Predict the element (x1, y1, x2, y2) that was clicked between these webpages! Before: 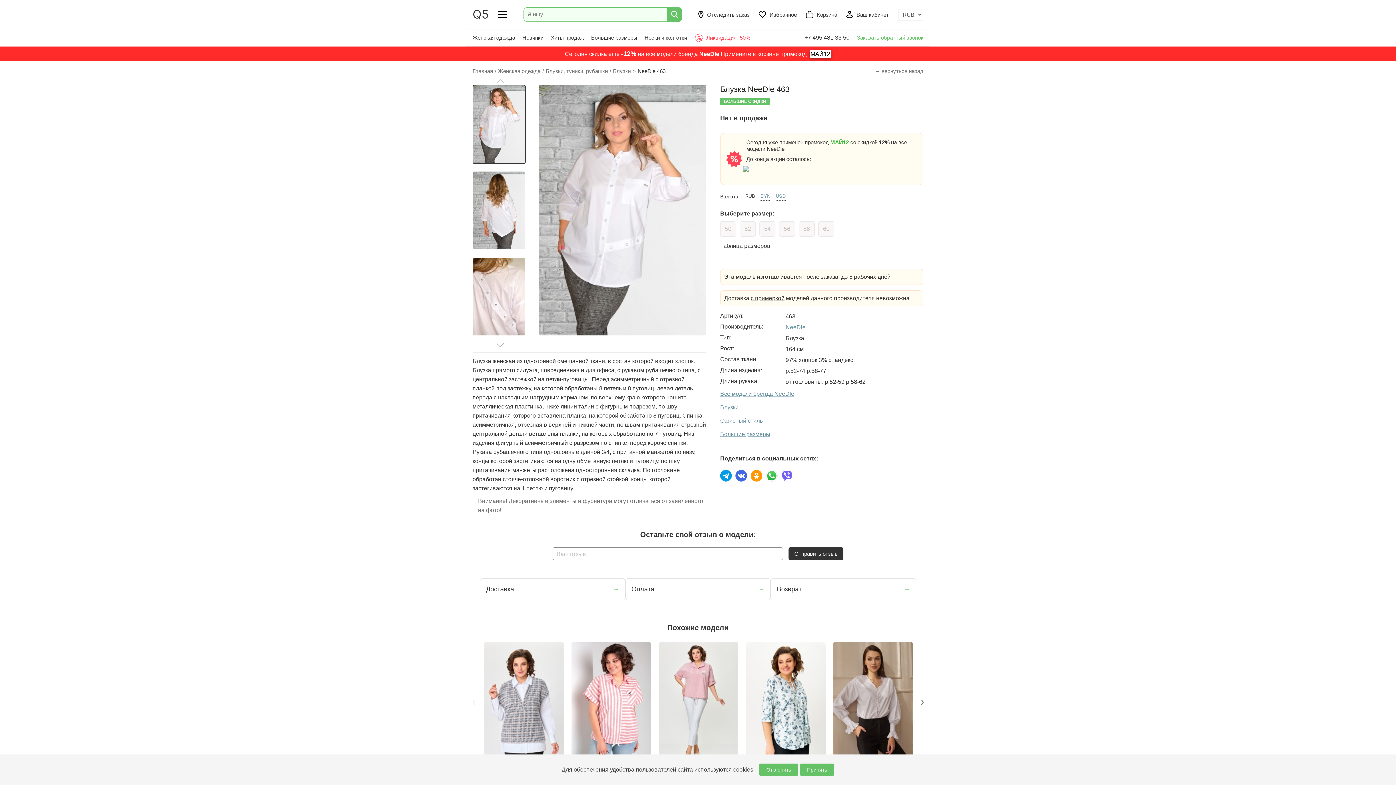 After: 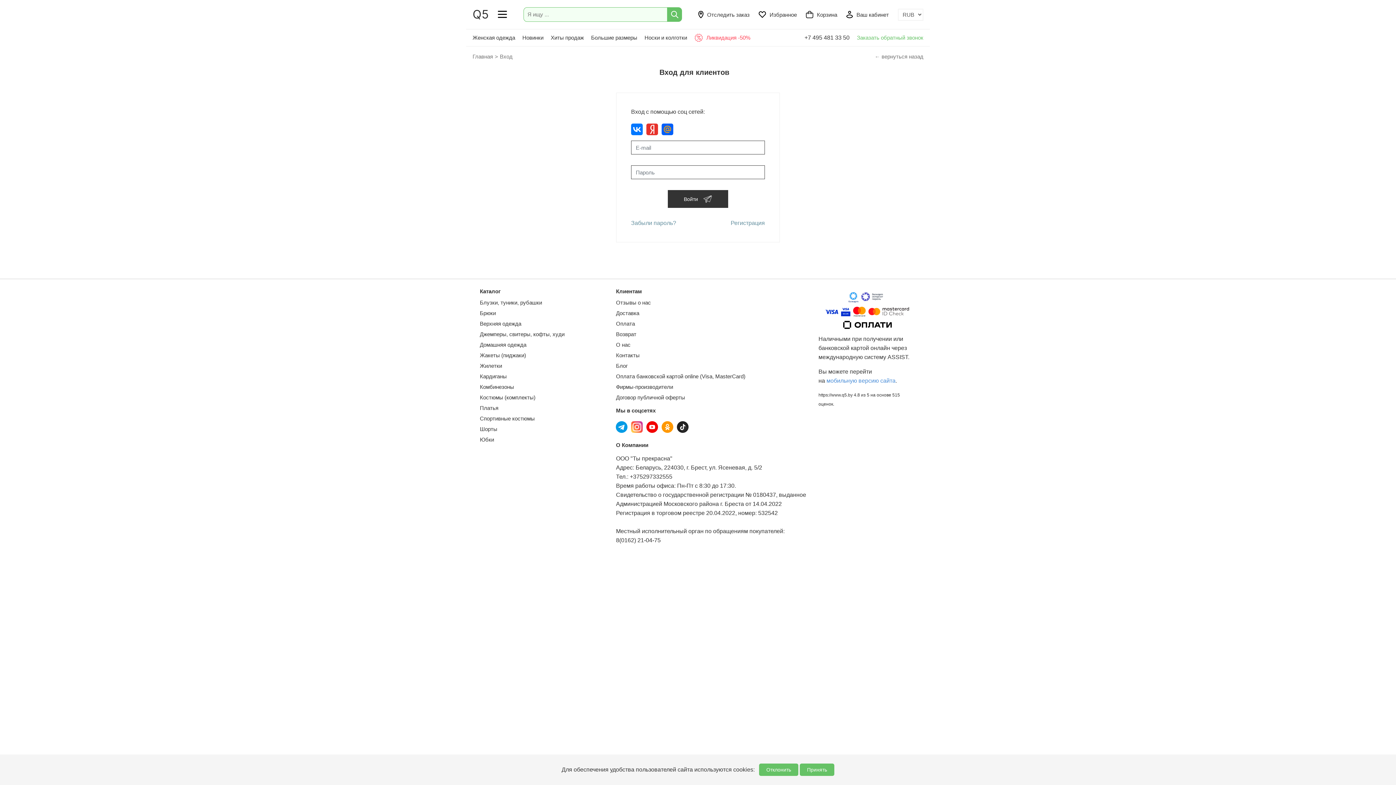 Action: bbox: (846, 10, 889, 18) label: Ваш кабинет